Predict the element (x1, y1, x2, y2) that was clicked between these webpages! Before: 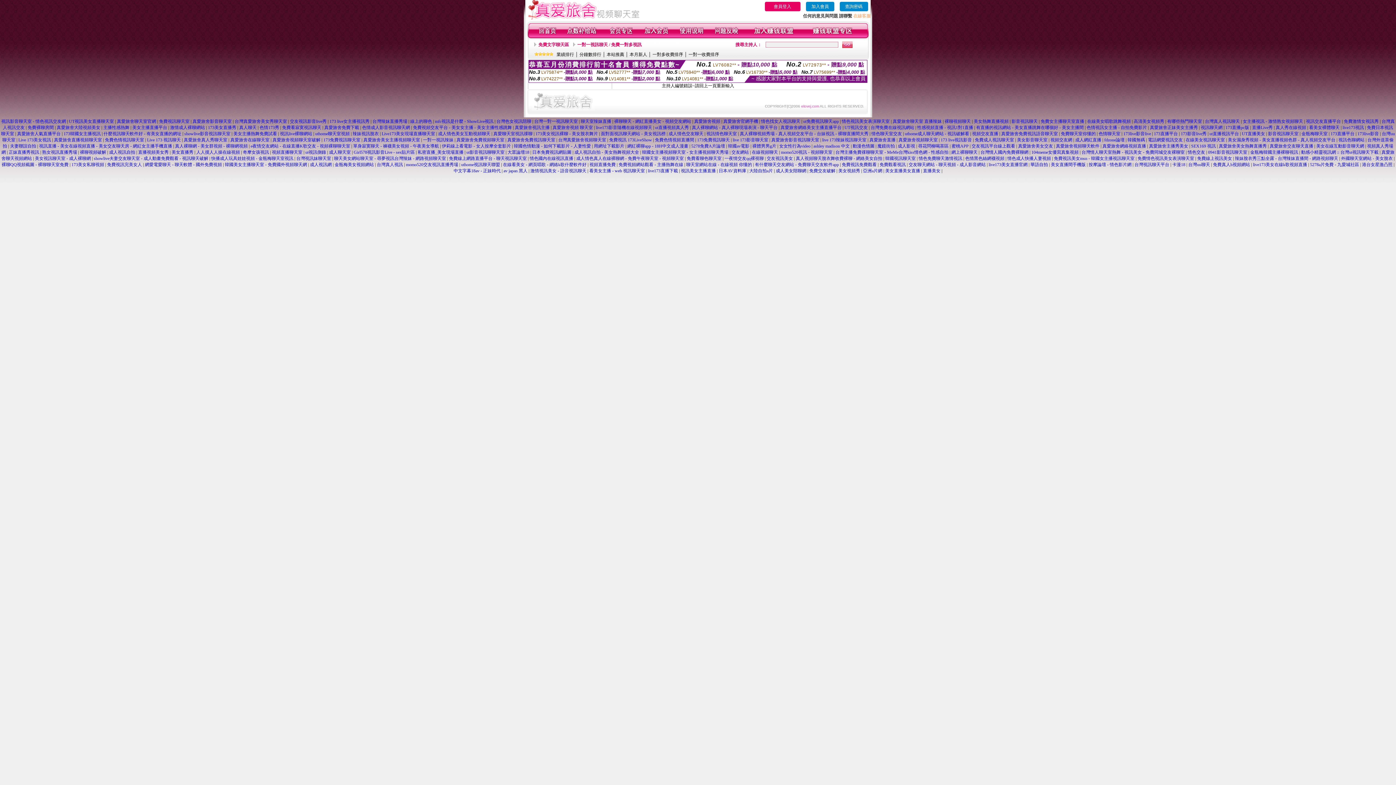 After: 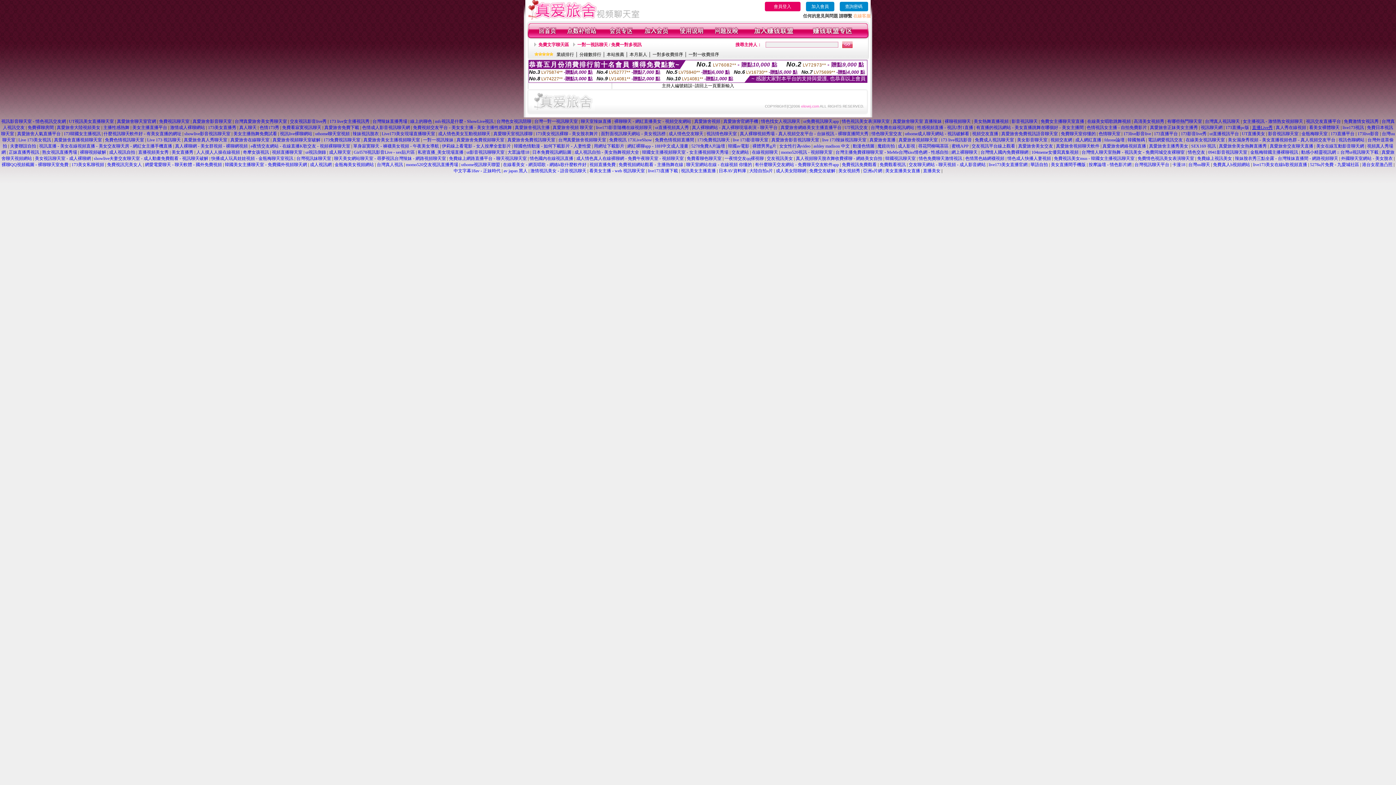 Action: label: 直播Live秀 bbox: (1252, 125, 1273, 130)